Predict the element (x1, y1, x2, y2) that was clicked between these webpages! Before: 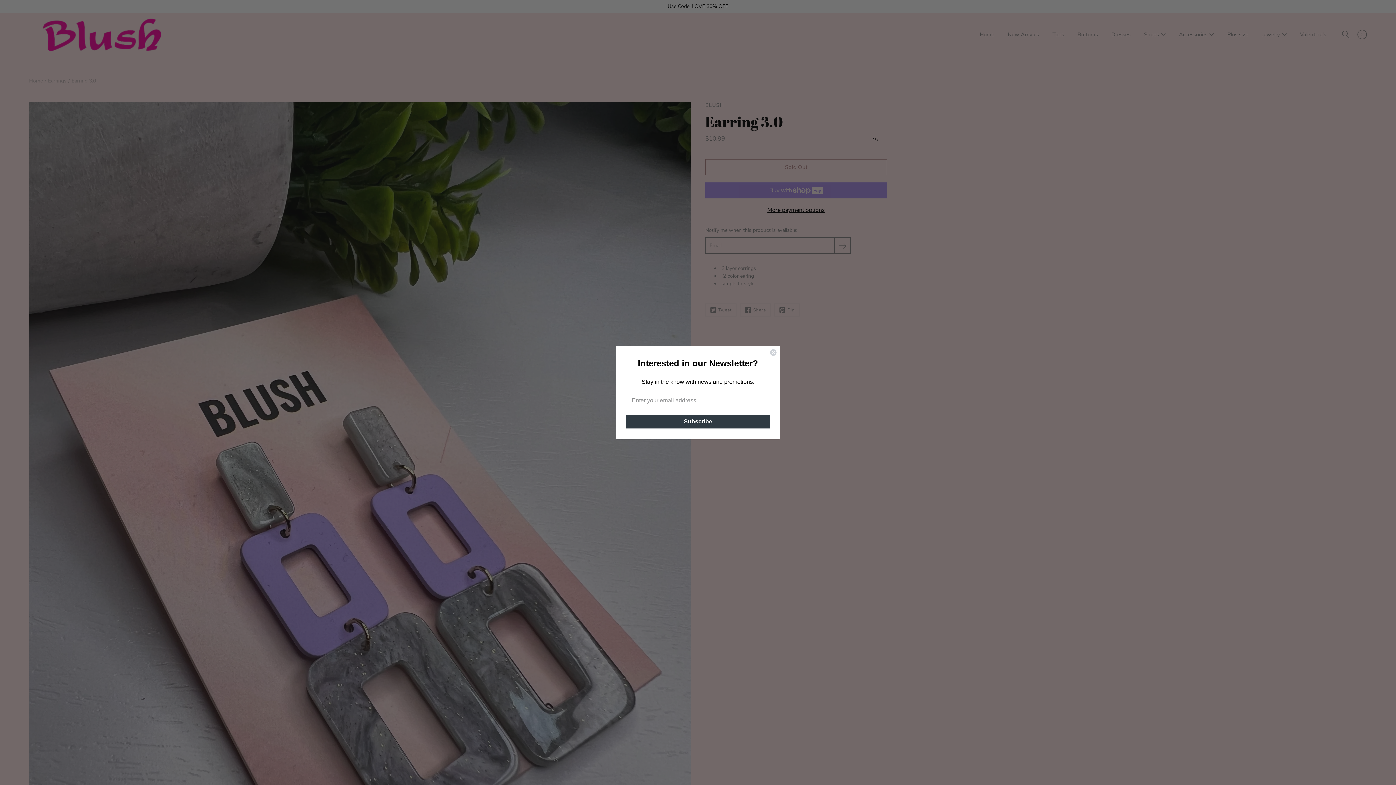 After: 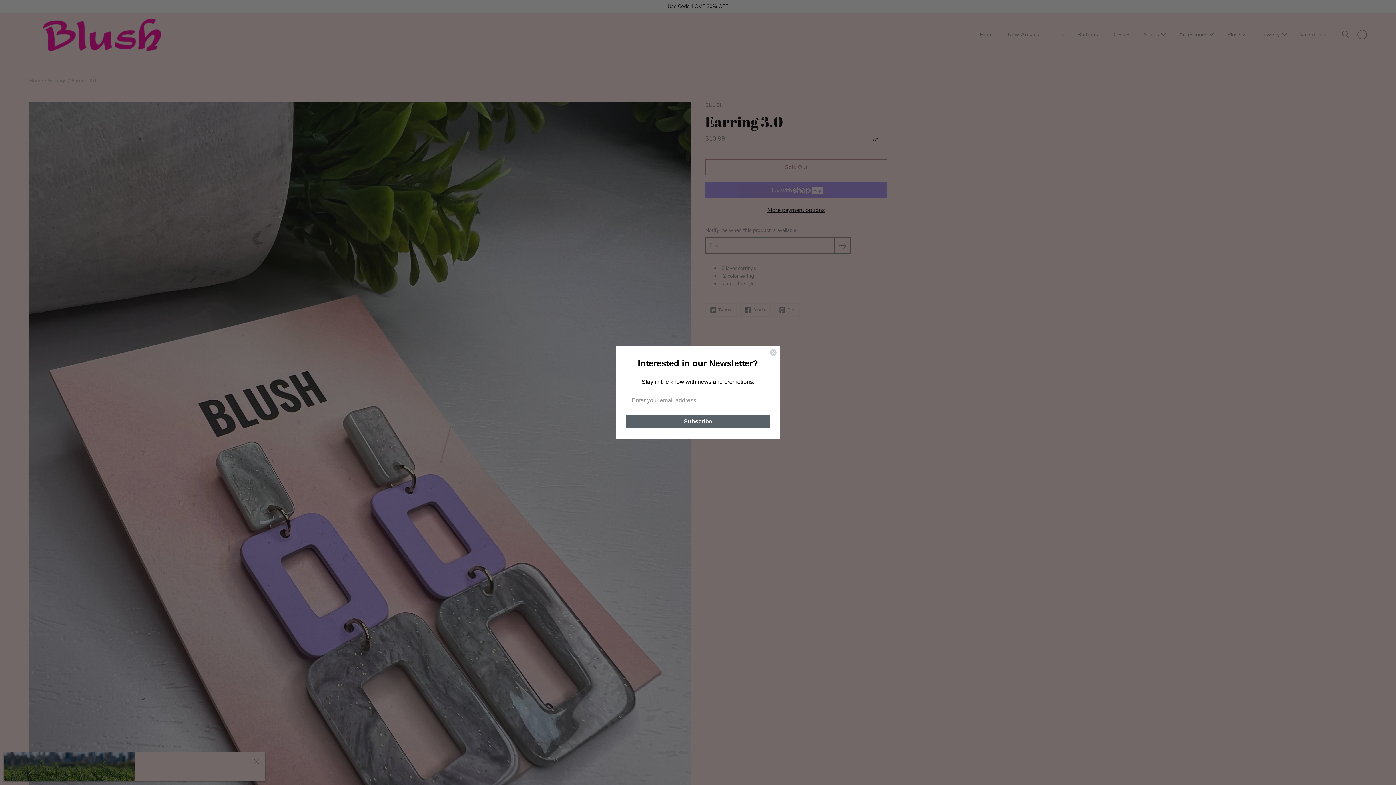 Action: bbox: (625, 424, 770, 437) label: Subscribe